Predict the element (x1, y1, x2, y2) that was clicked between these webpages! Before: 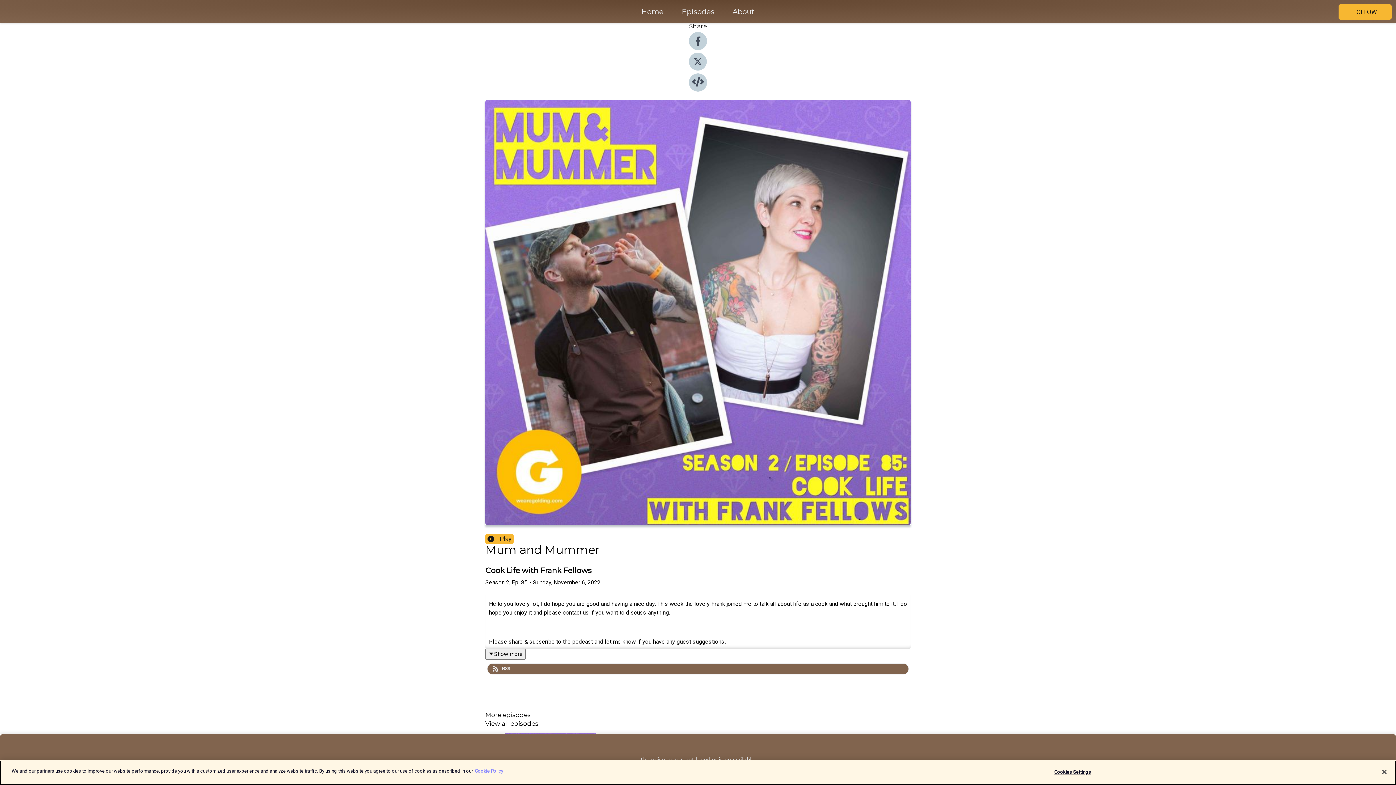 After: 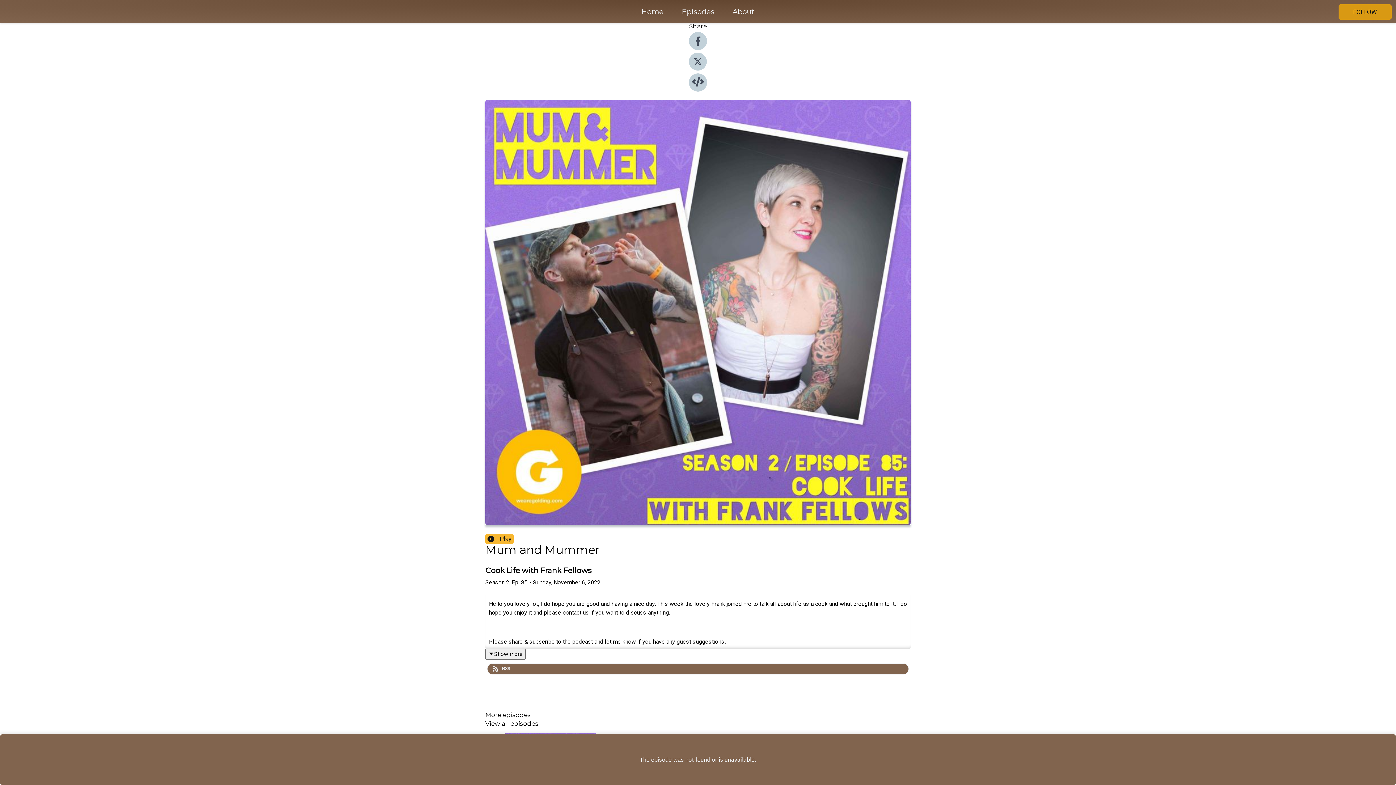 Action: label: FOLLOW bbox: (1338, 4, 1392, 19)